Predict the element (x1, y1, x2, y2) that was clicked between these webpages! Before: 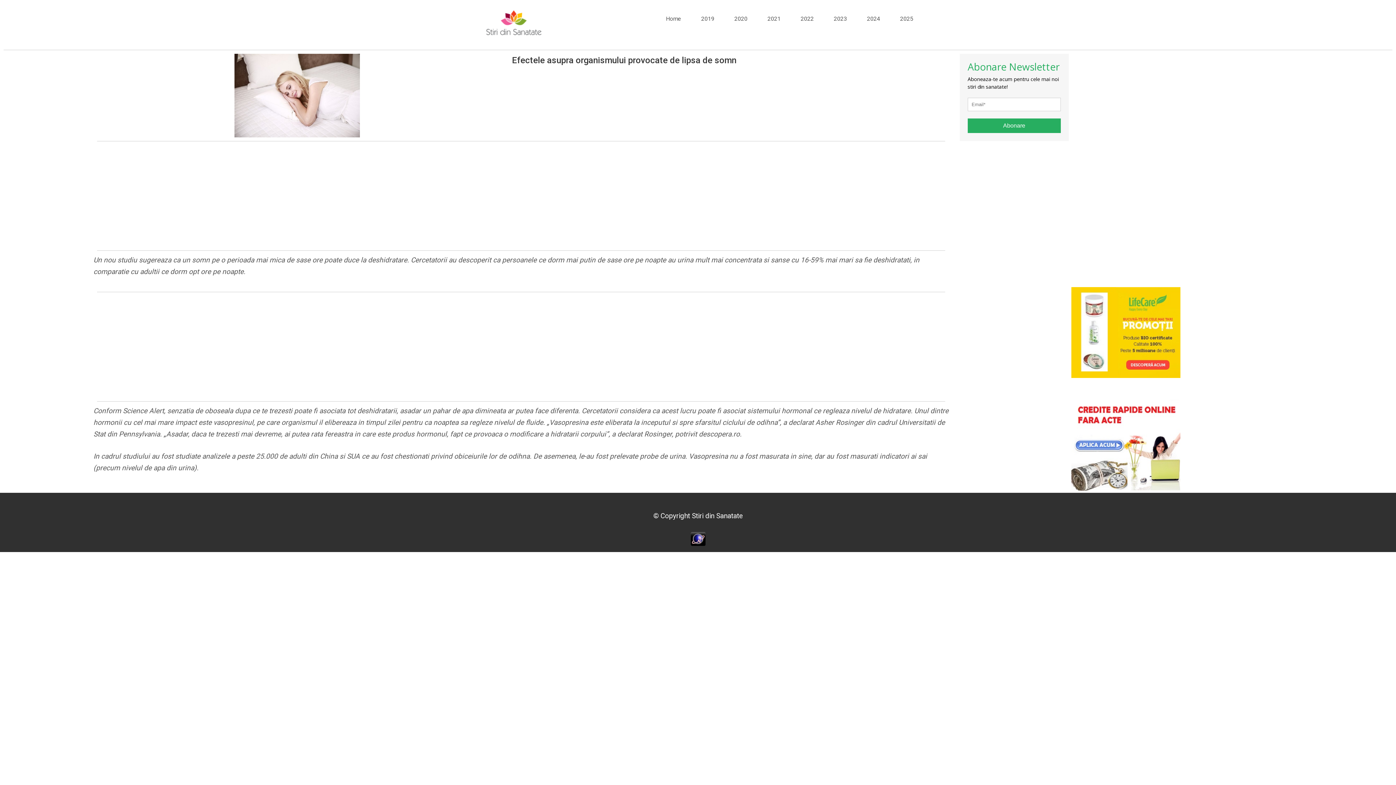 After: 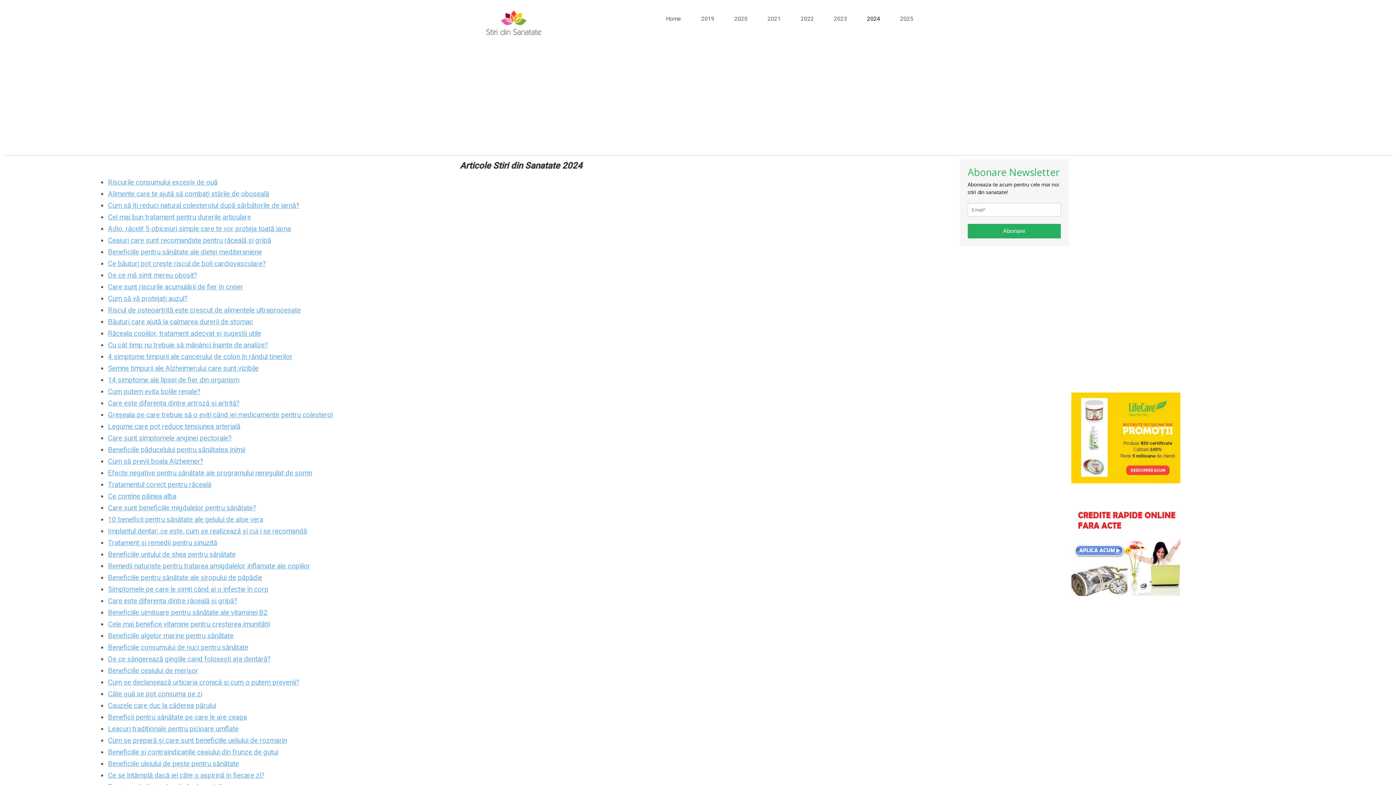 Action: bbox: (867, 15, 880, 22) label: 2024